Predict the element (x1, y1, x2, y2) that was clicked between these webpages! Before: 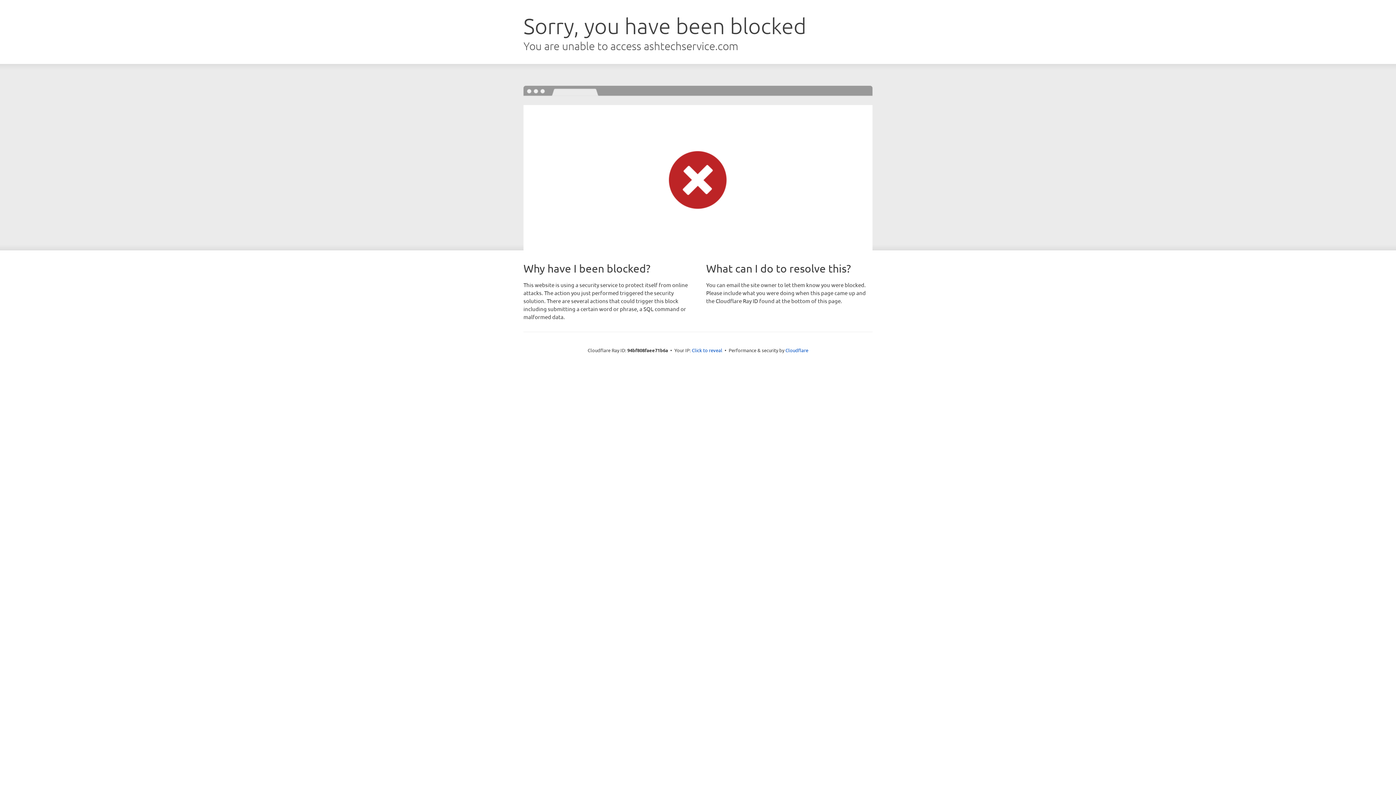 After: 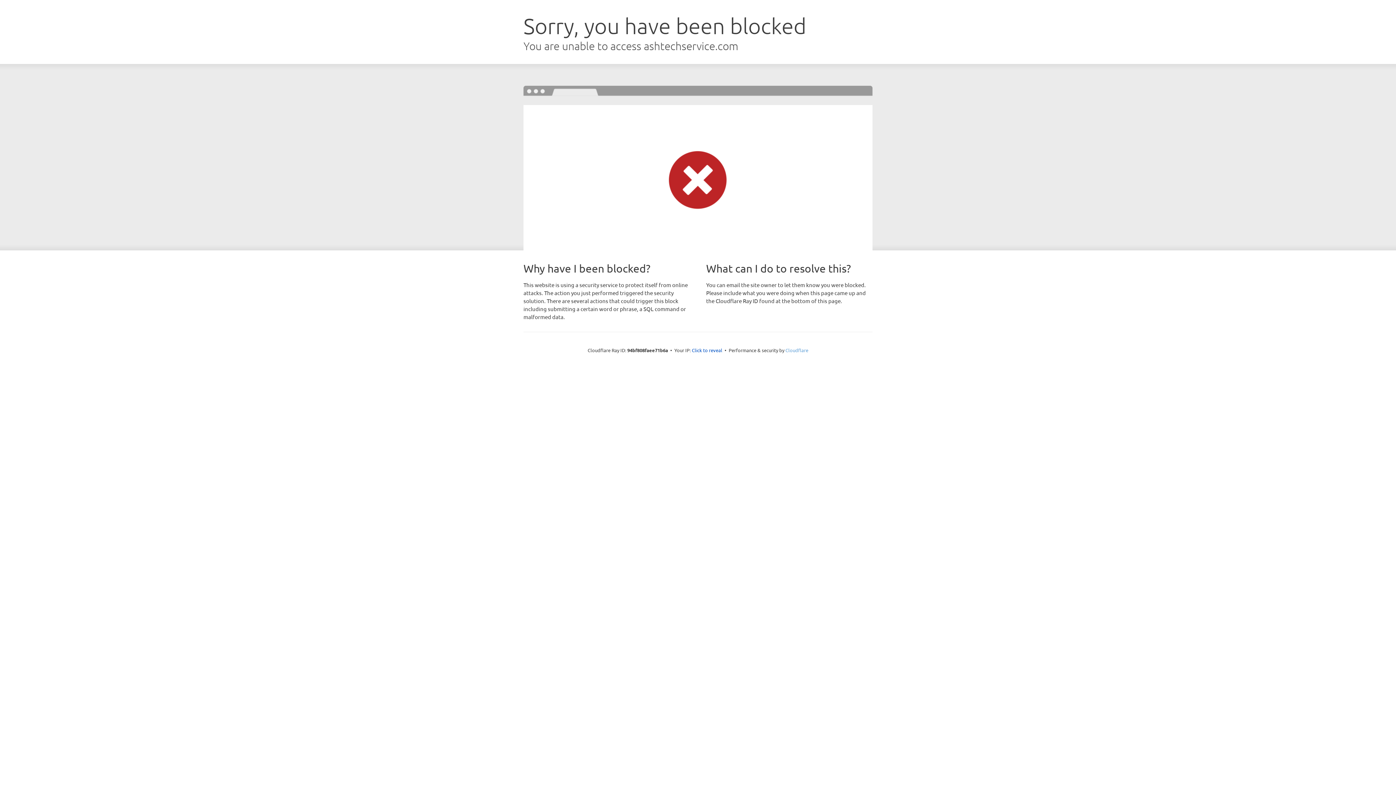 Action: bbox: (785, 347, 808, 353) label: Cloudflare